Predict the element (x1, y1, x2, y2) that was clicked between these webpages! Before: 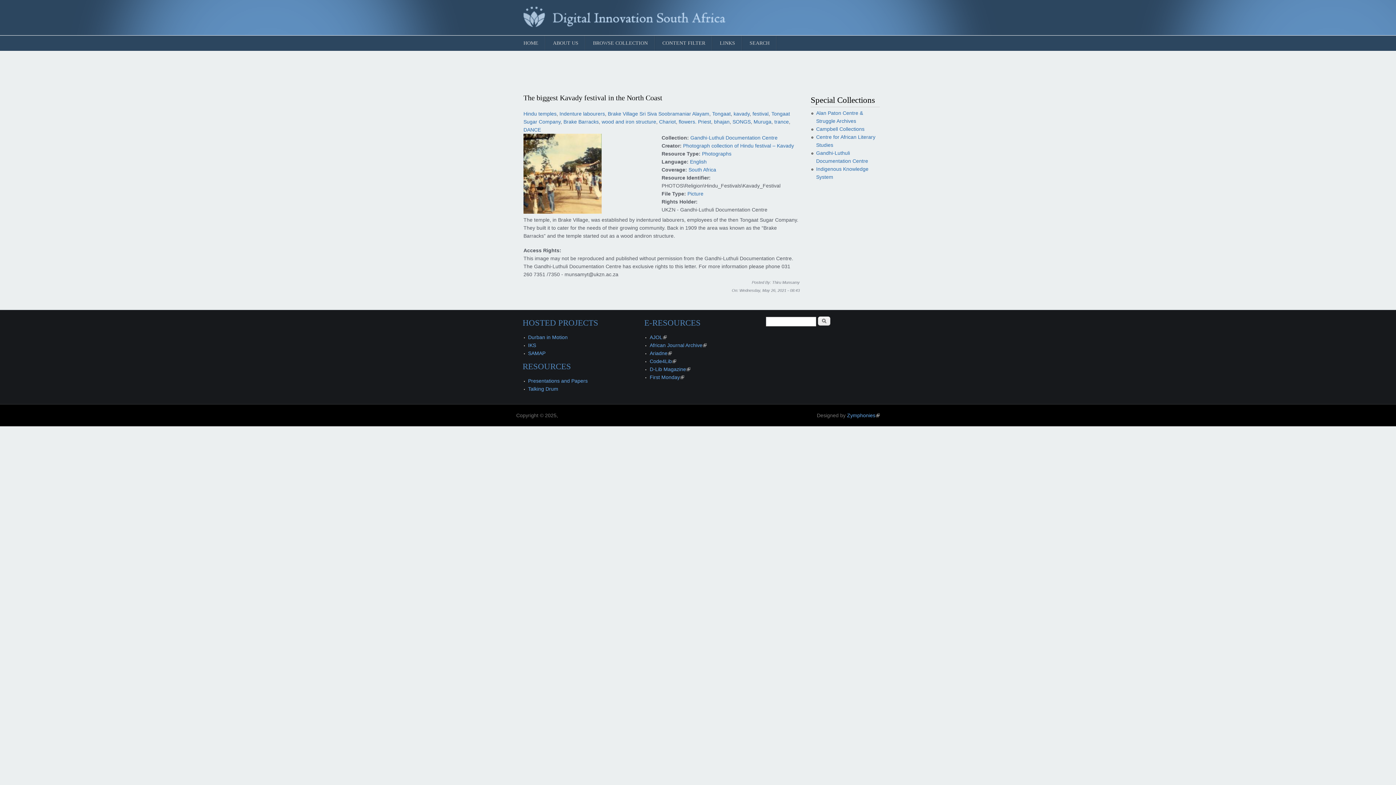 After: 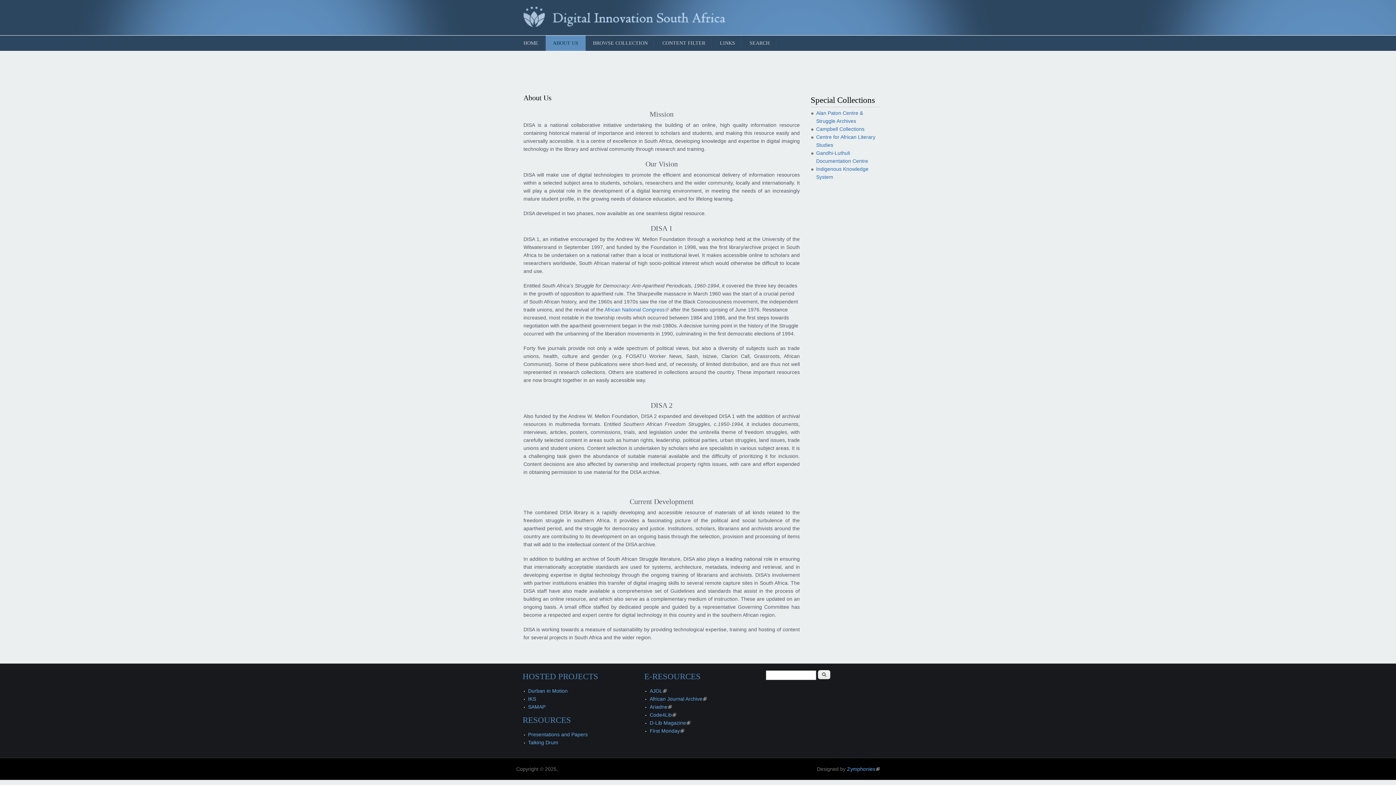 Action: label: ABOUT US bbox: (545, 35, 585, 50)